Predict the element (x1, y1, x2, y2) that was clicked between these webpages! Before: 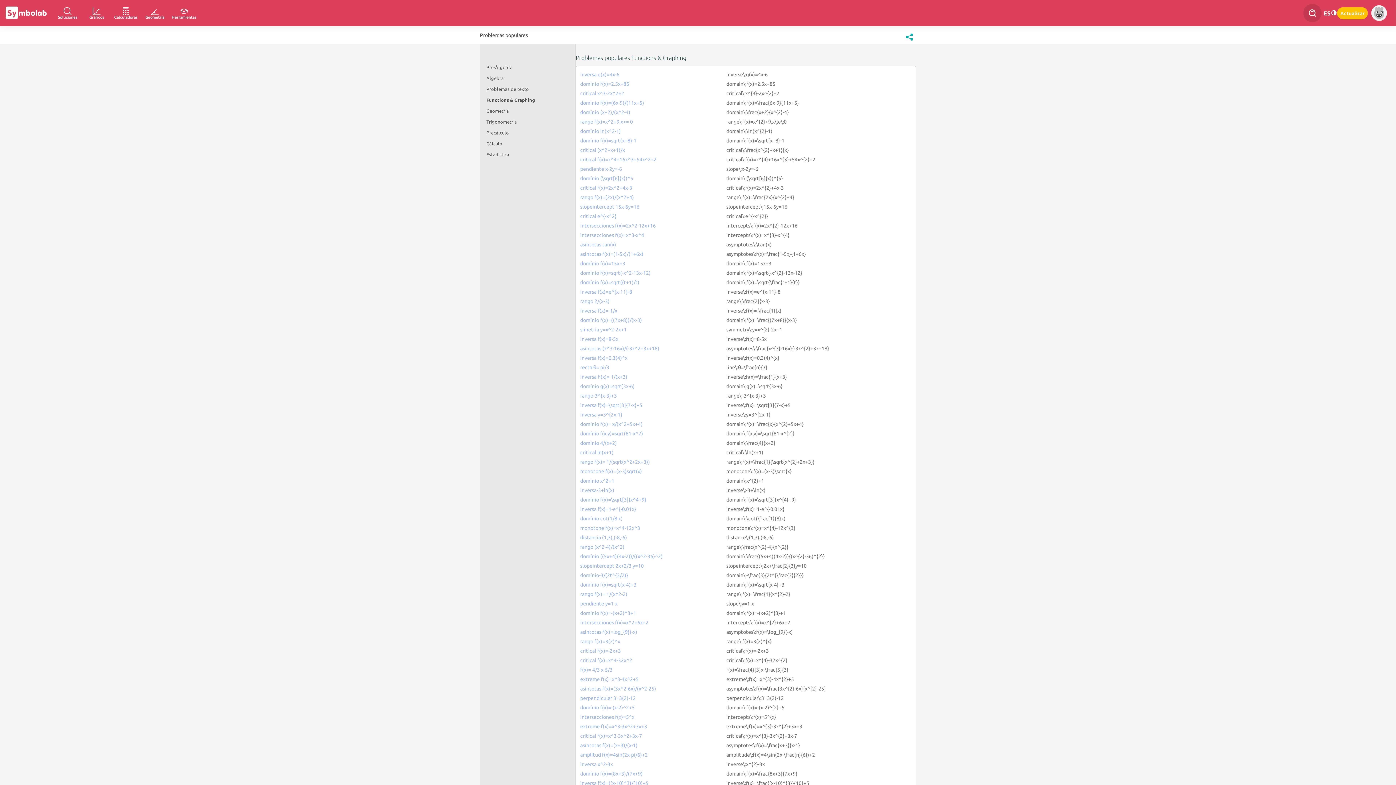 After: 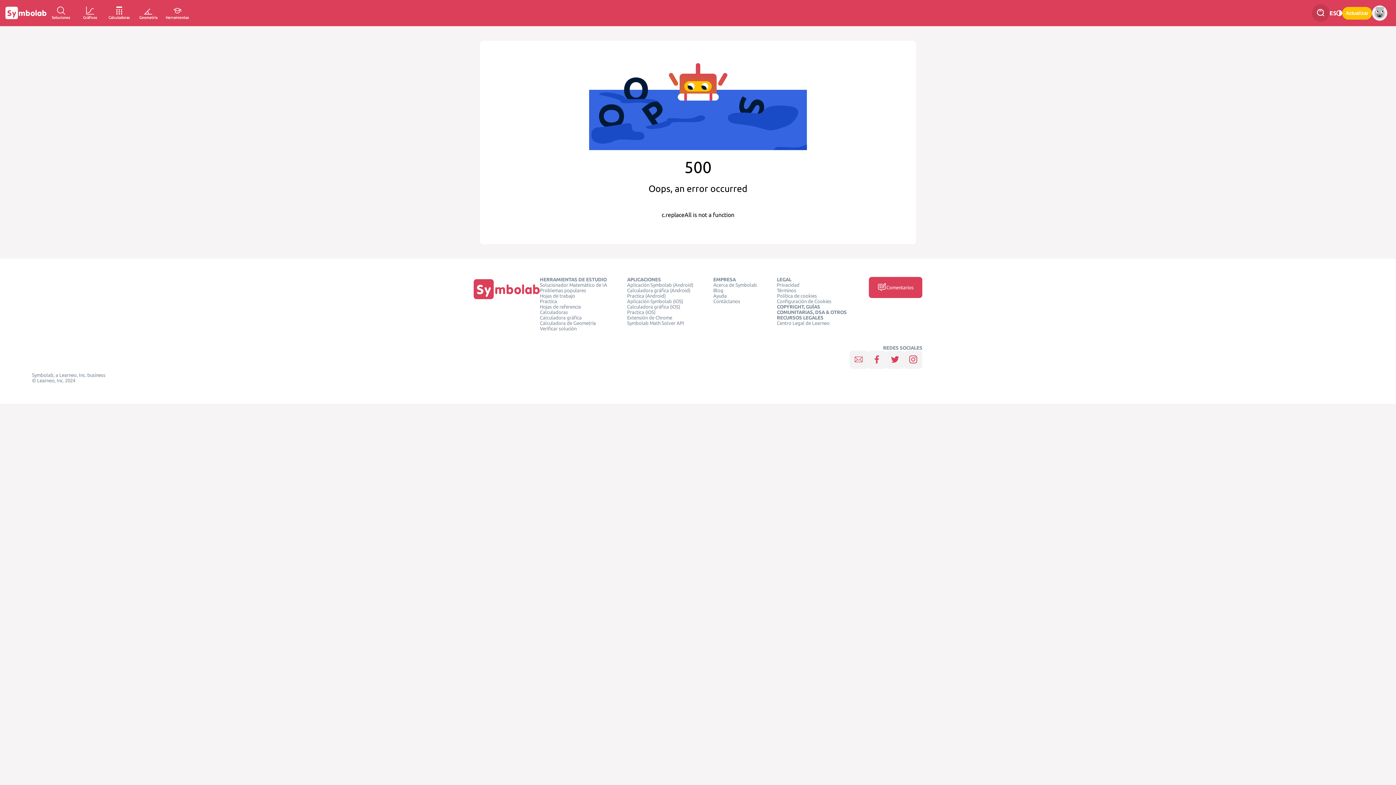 Action: bbox: (726, 742, 800, 748) label: asymptotes\:f(x)=\frac{x+3}{x-1}